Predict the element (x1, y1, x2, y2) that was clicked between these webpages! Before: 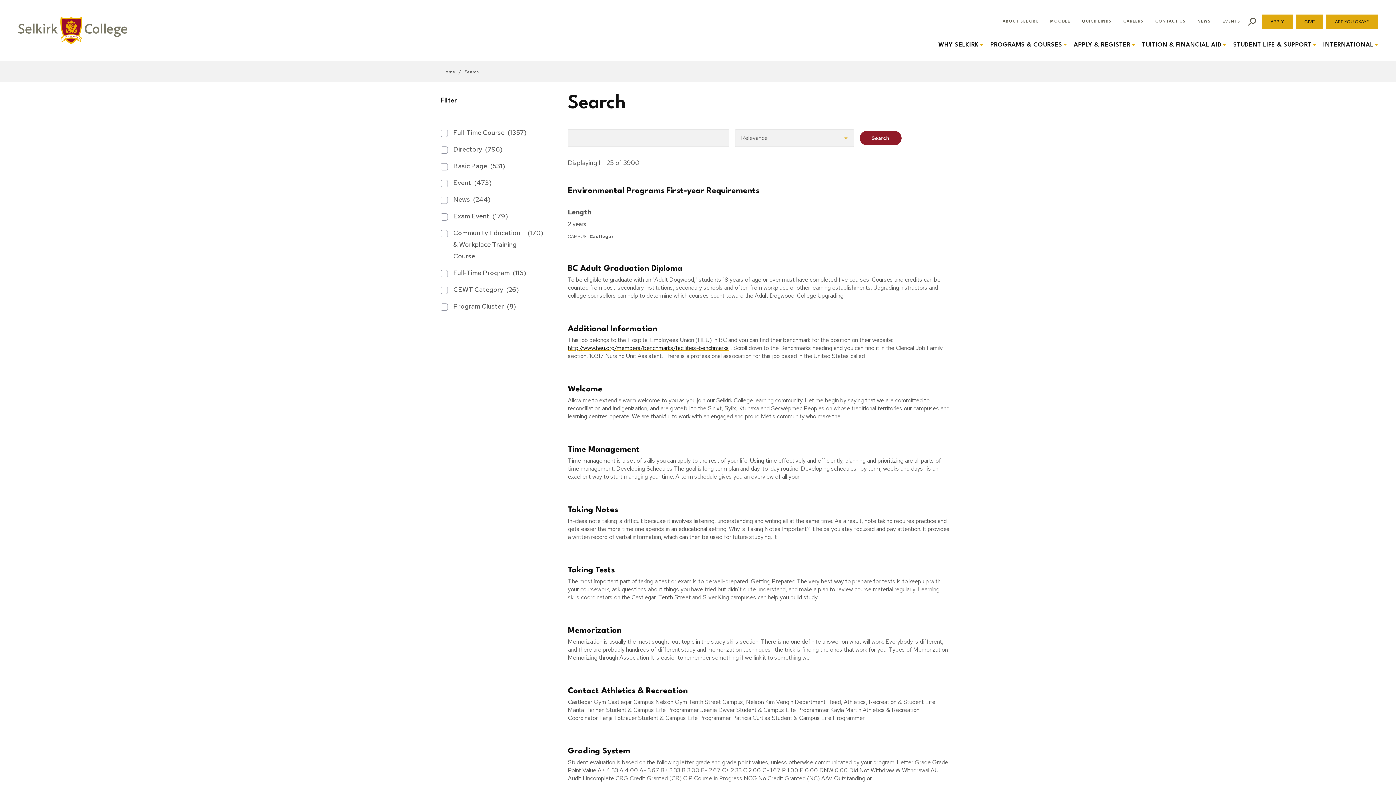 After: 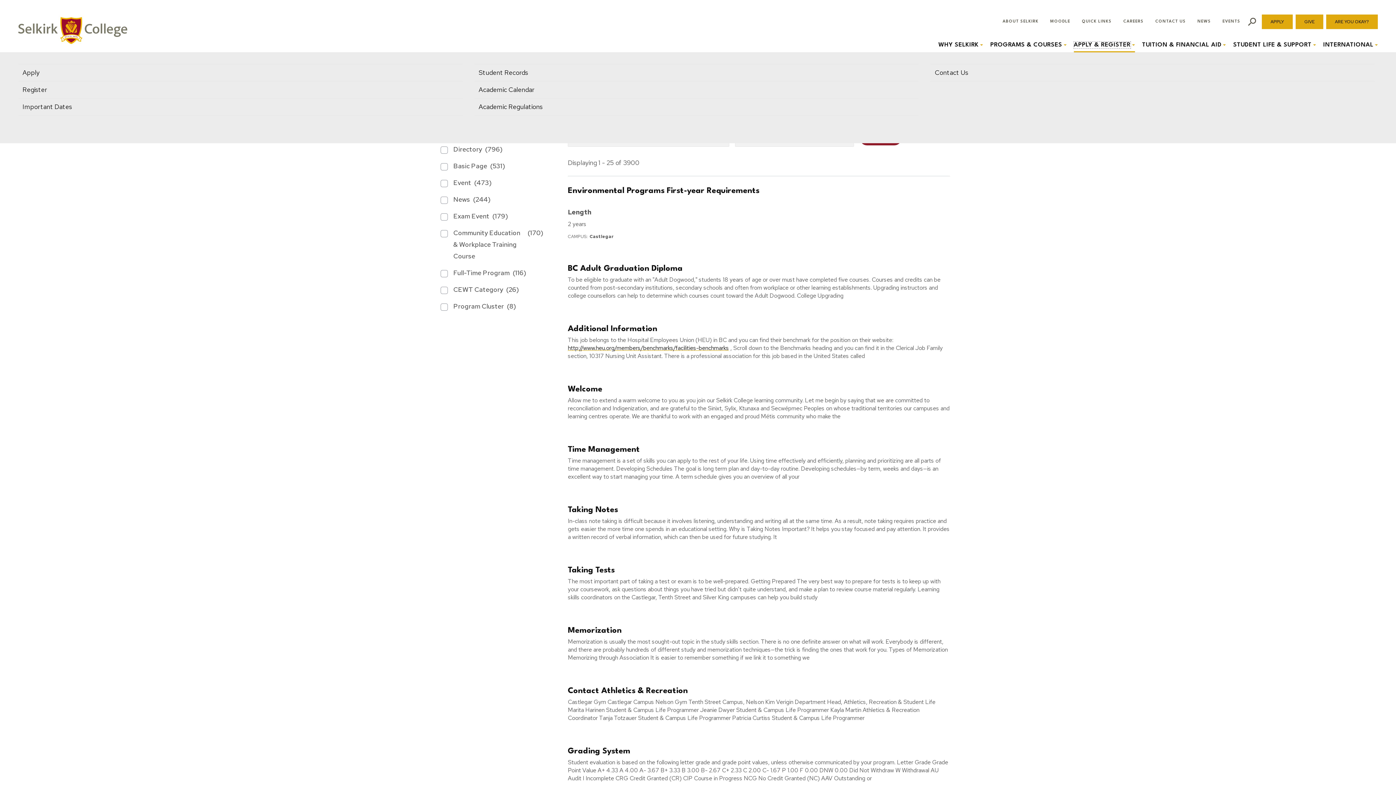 Action: bbox: (1074, 37, 1135, 52) label: APPLY & REGISTER